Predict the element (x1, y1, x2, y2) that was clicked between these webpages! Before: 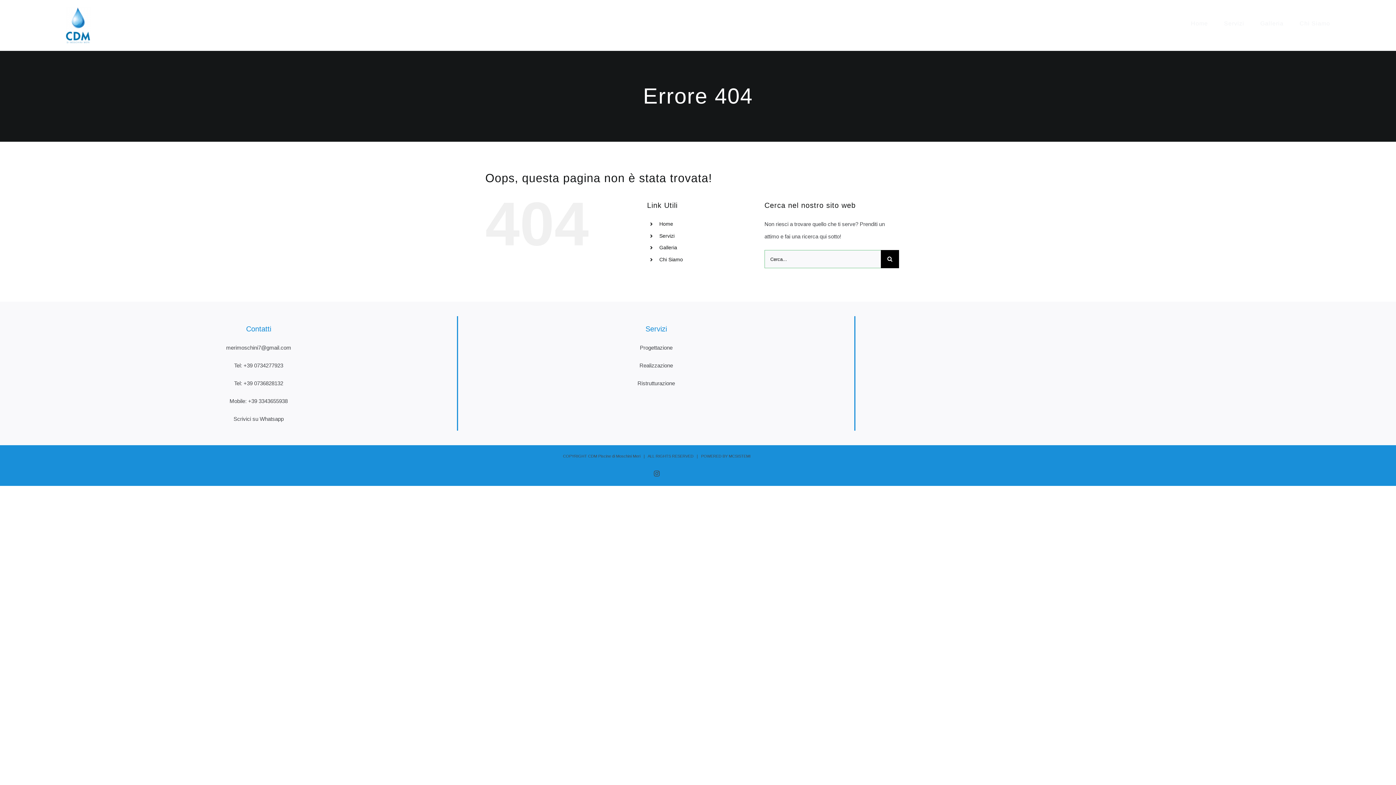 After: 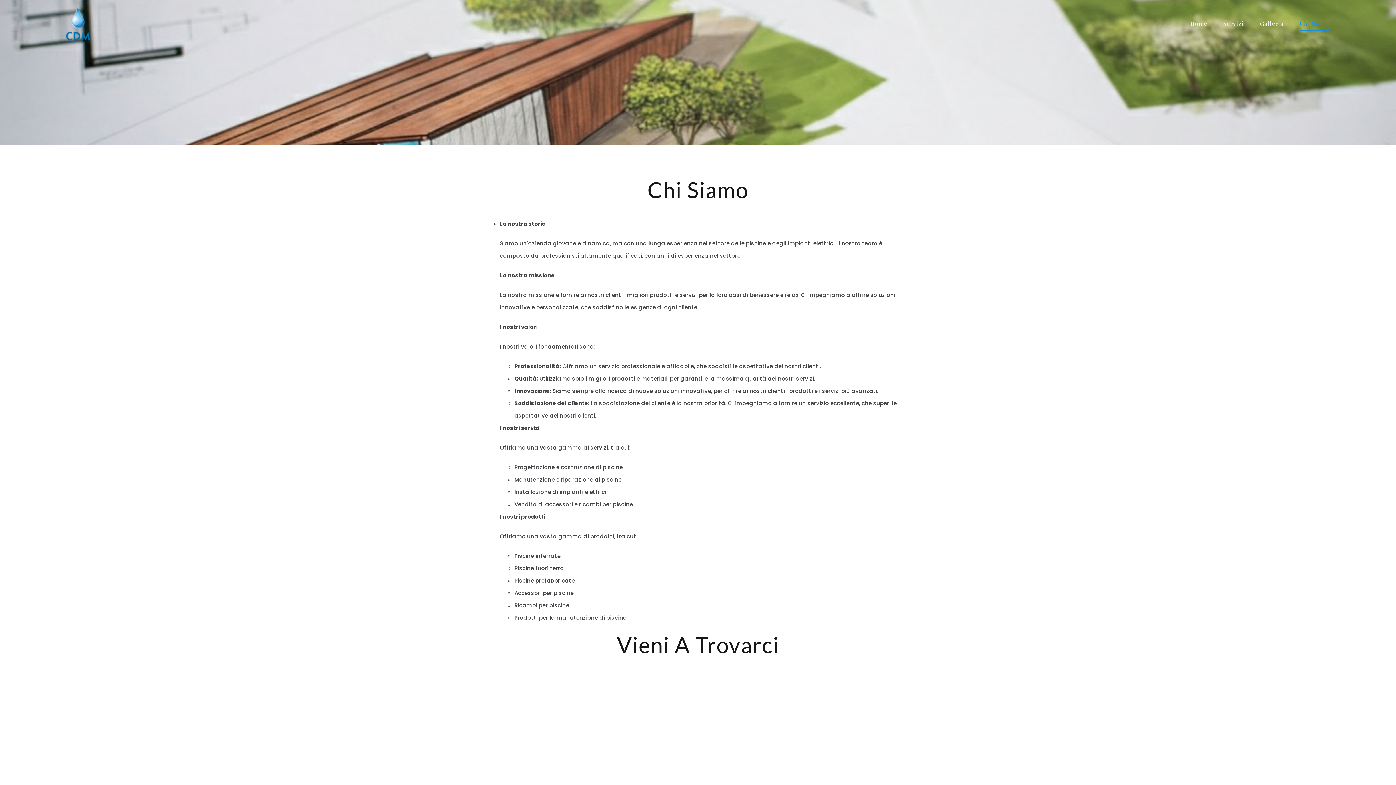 Action: label: Chi Siamo bbox: (1299, 0, 1330, 47)